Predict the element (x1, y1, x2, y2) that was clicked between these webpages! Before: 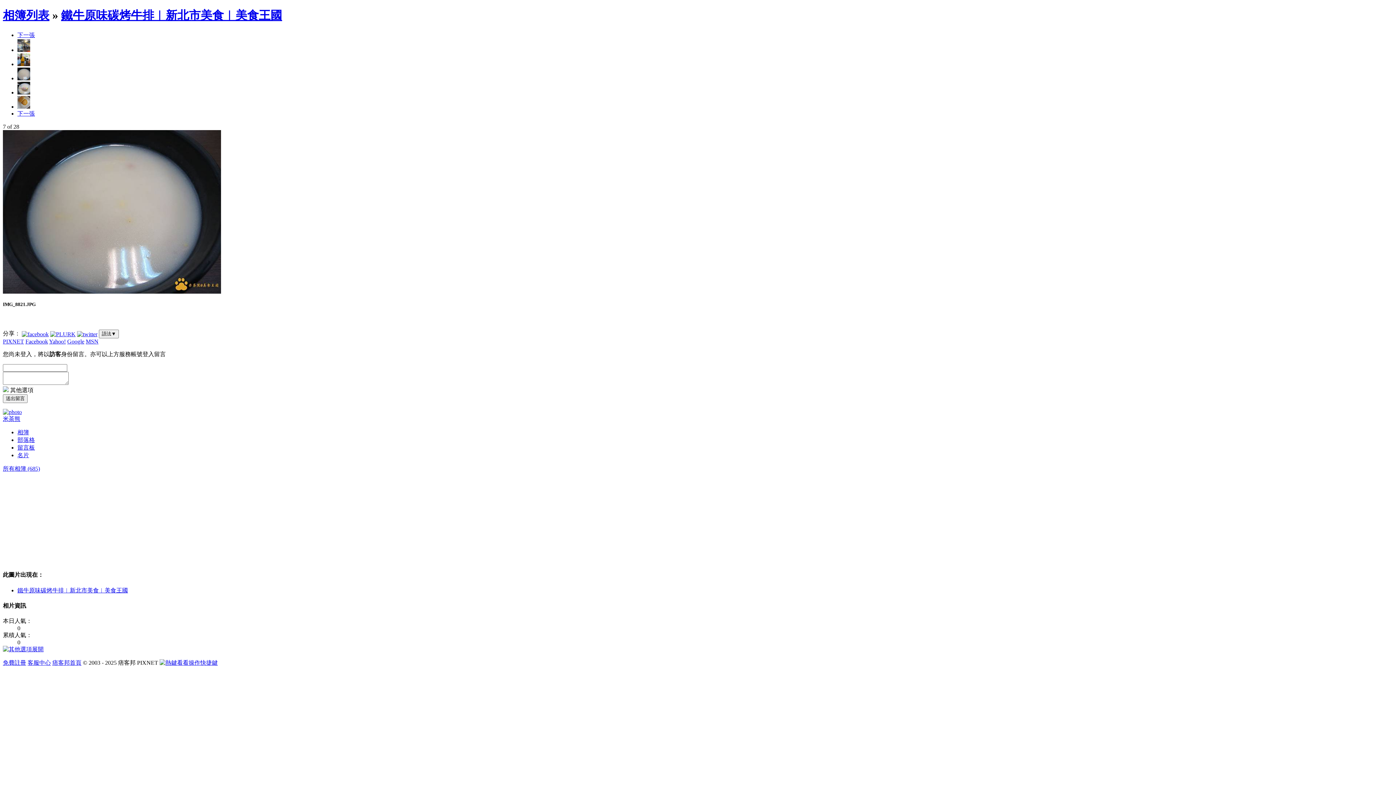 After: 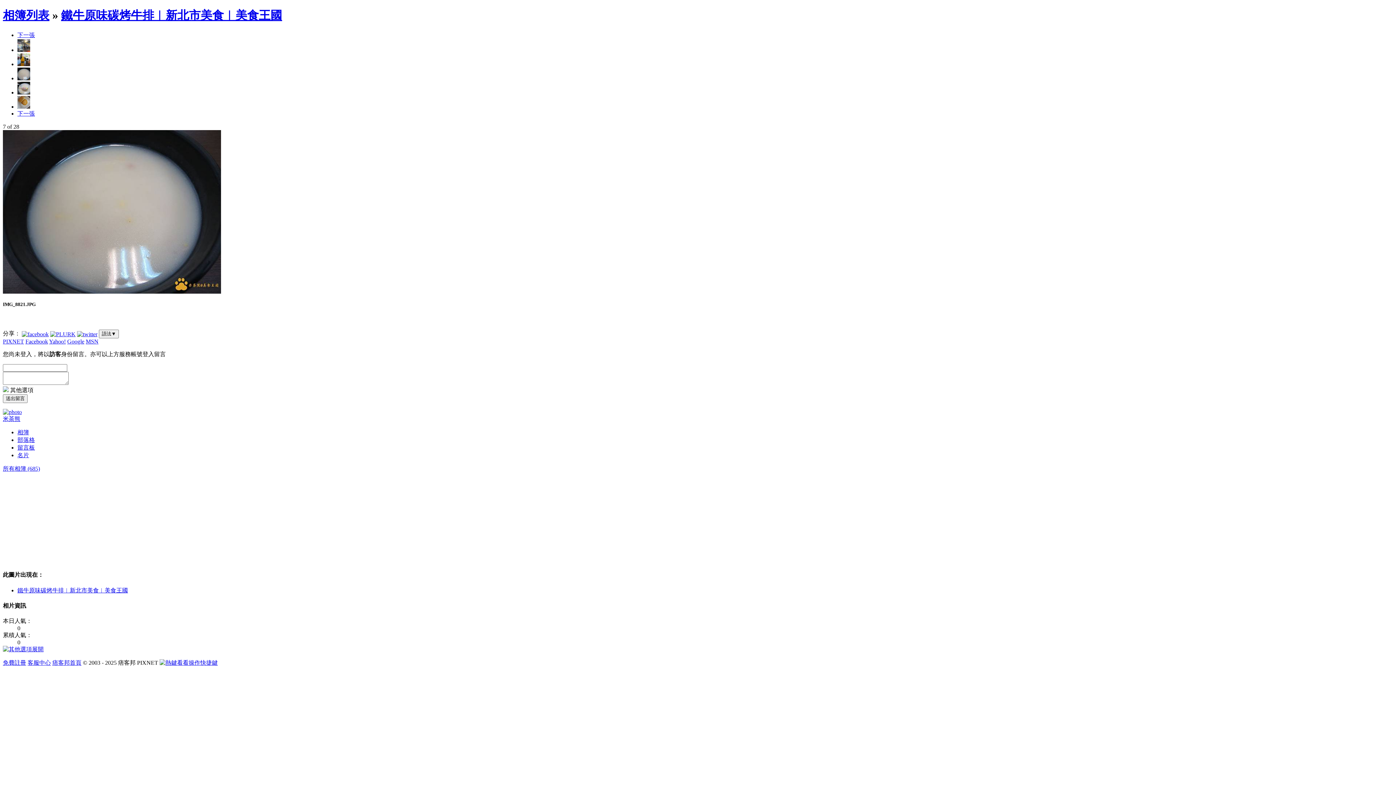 Action: bbox: (21, 330, 48, 336)